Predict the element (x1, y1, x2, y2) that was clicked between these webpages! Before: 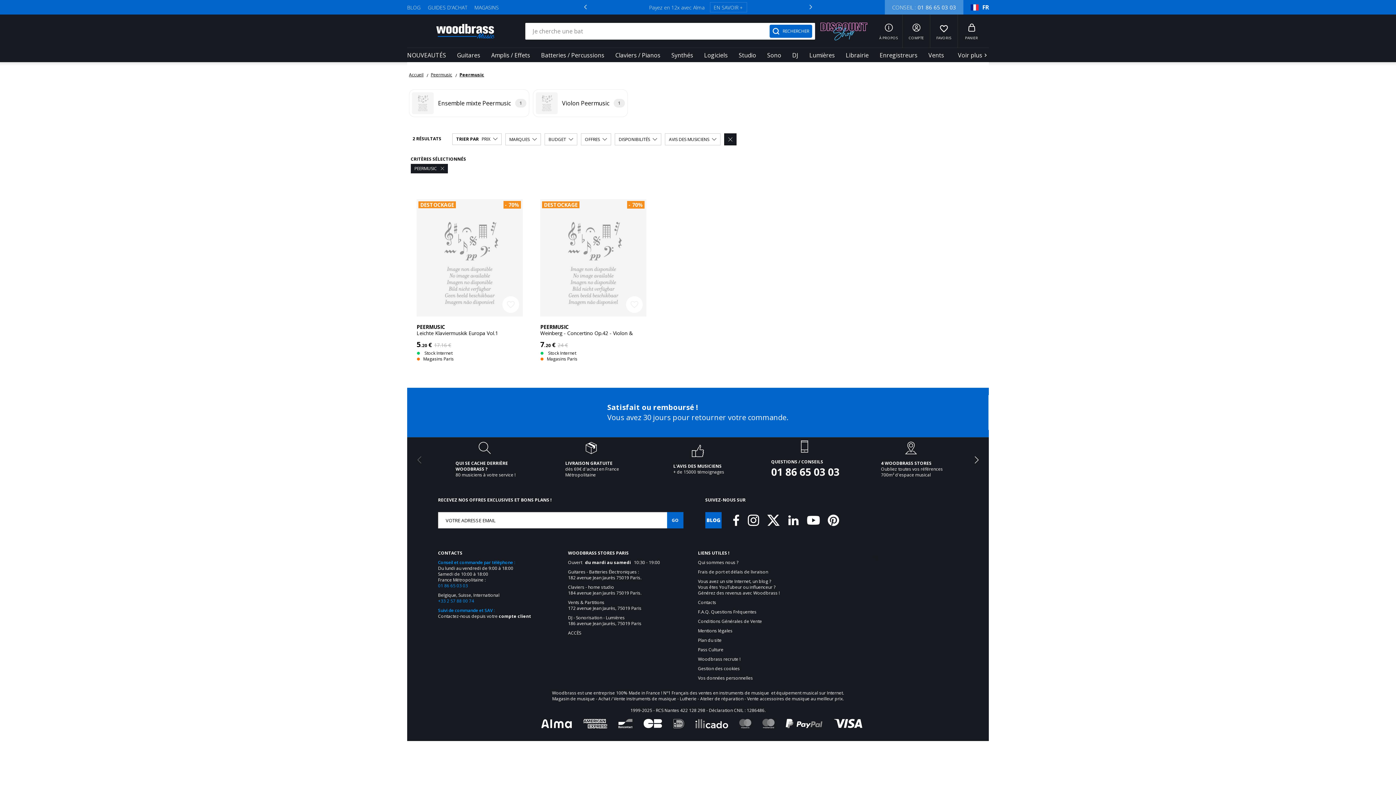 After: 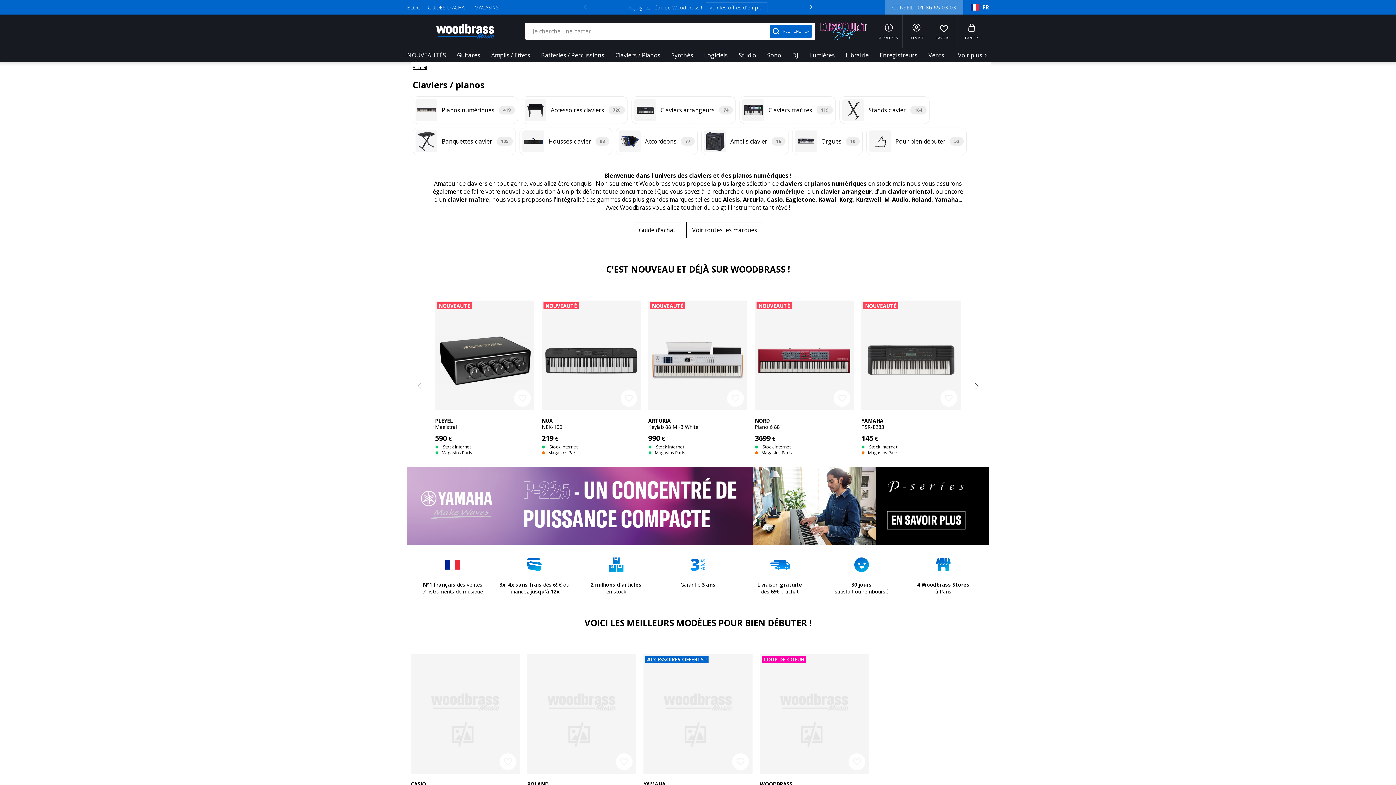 Action: label: Claviers / Pianos bbox: (615, 50, 660, 60)